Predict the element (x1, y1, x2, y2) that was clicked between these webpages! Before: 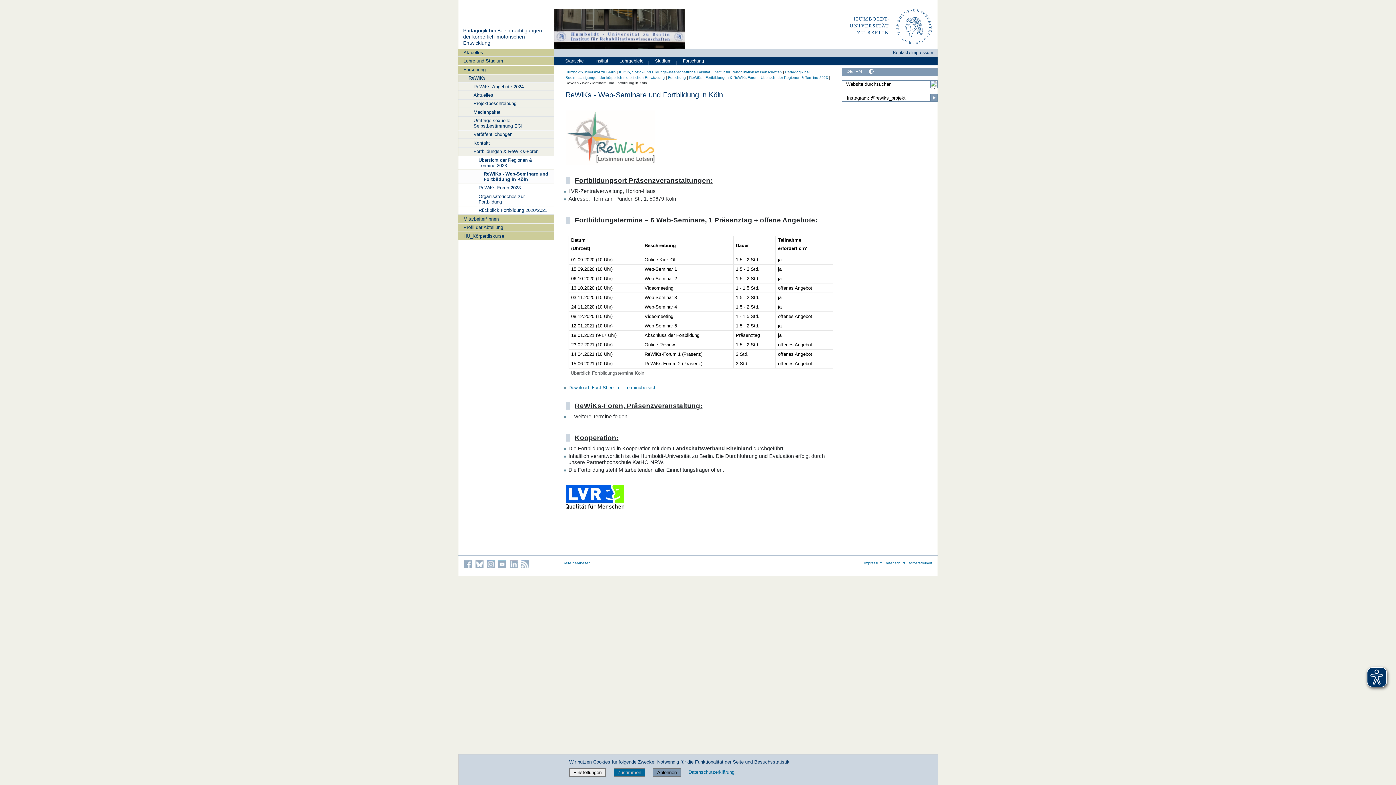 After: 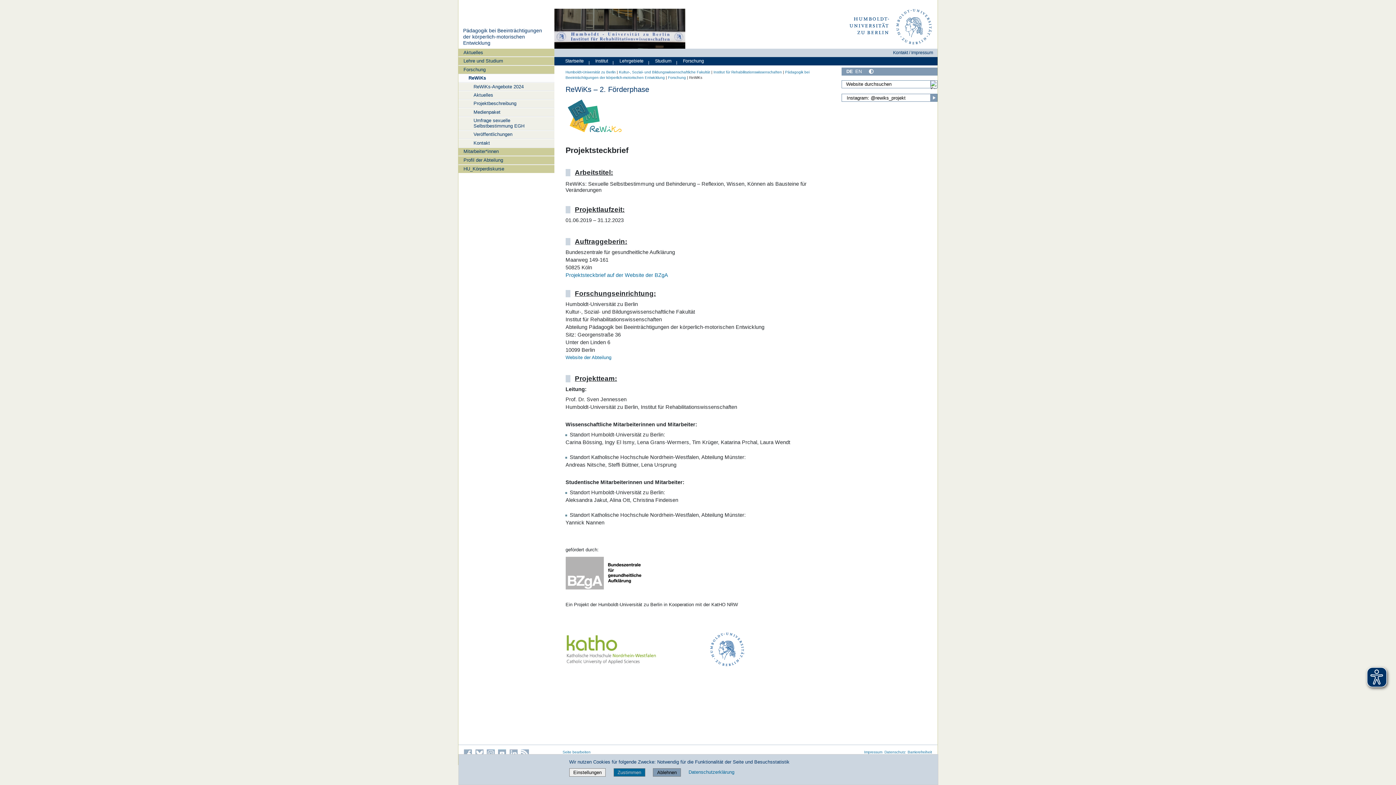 Action: bbox: (689, 75, 702, 79) label: ReWiKs